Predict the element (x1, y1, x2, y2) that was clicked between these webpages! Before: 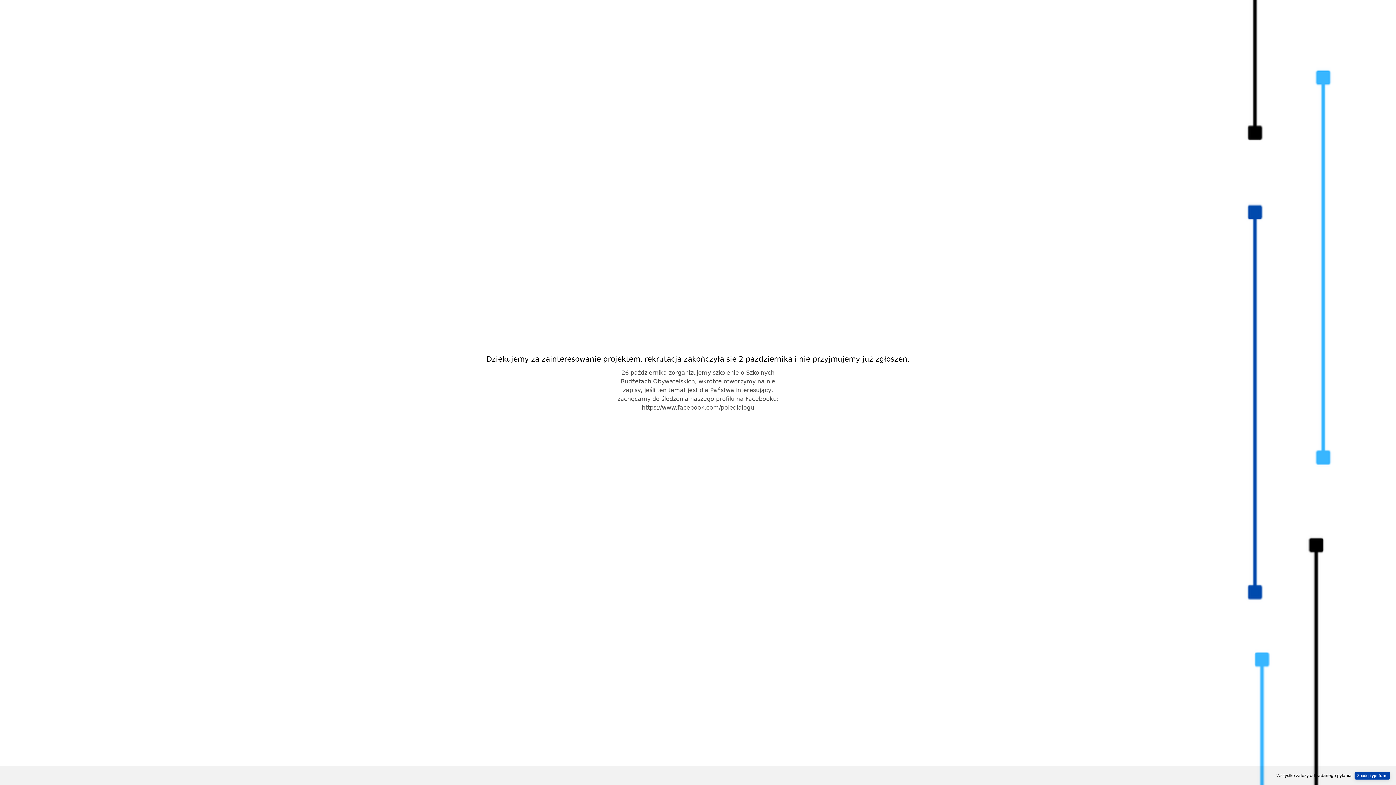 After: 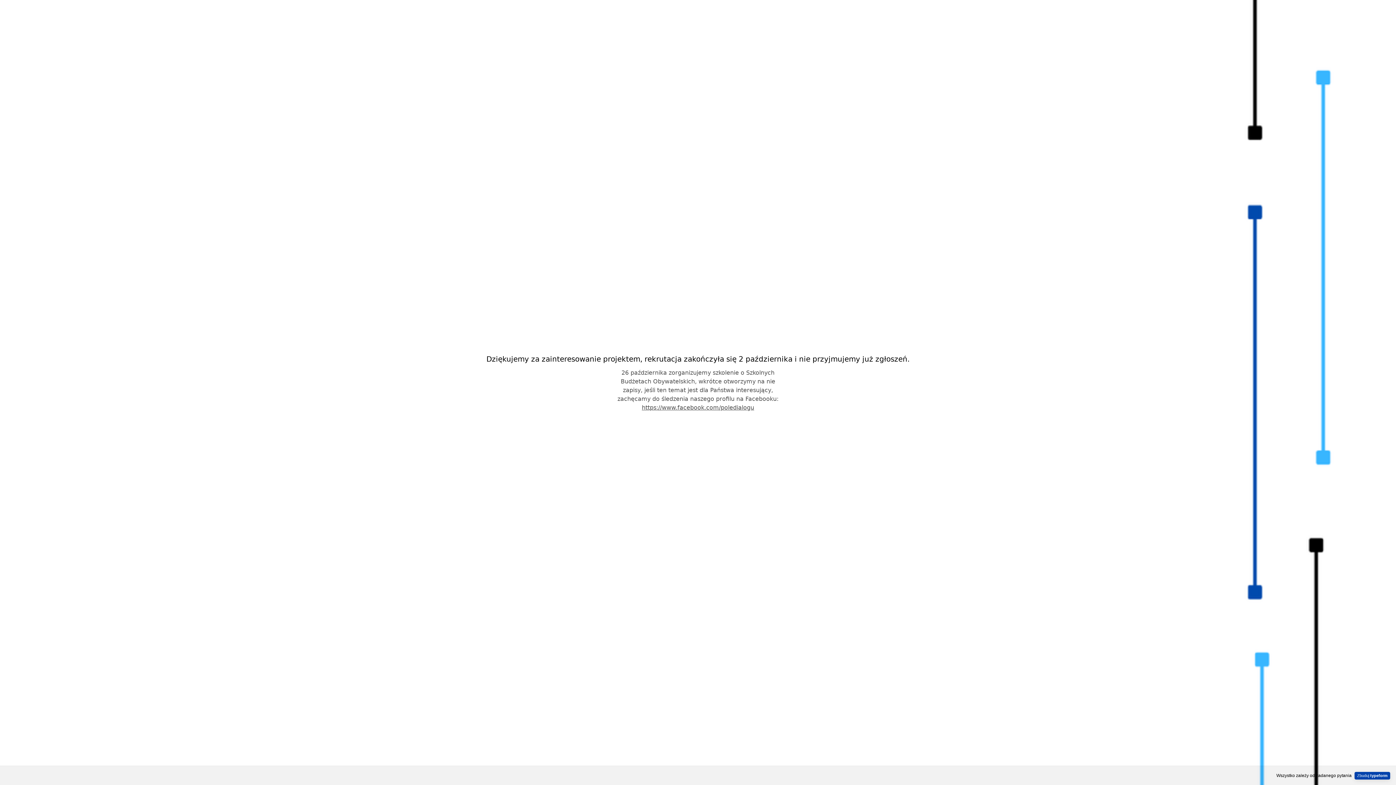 Action: bbox: (642, 404, 754, 411) label: https://www.facebook.com/poledialogu